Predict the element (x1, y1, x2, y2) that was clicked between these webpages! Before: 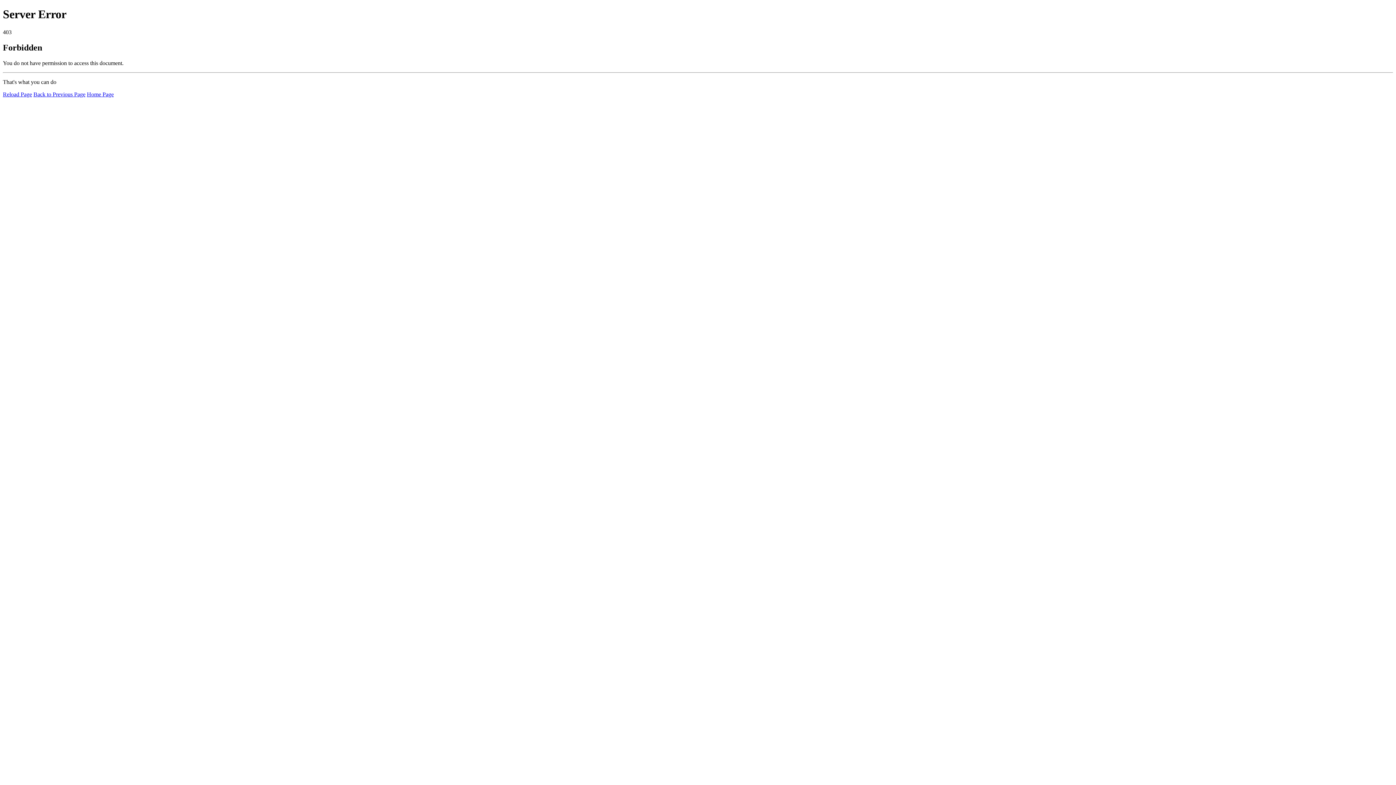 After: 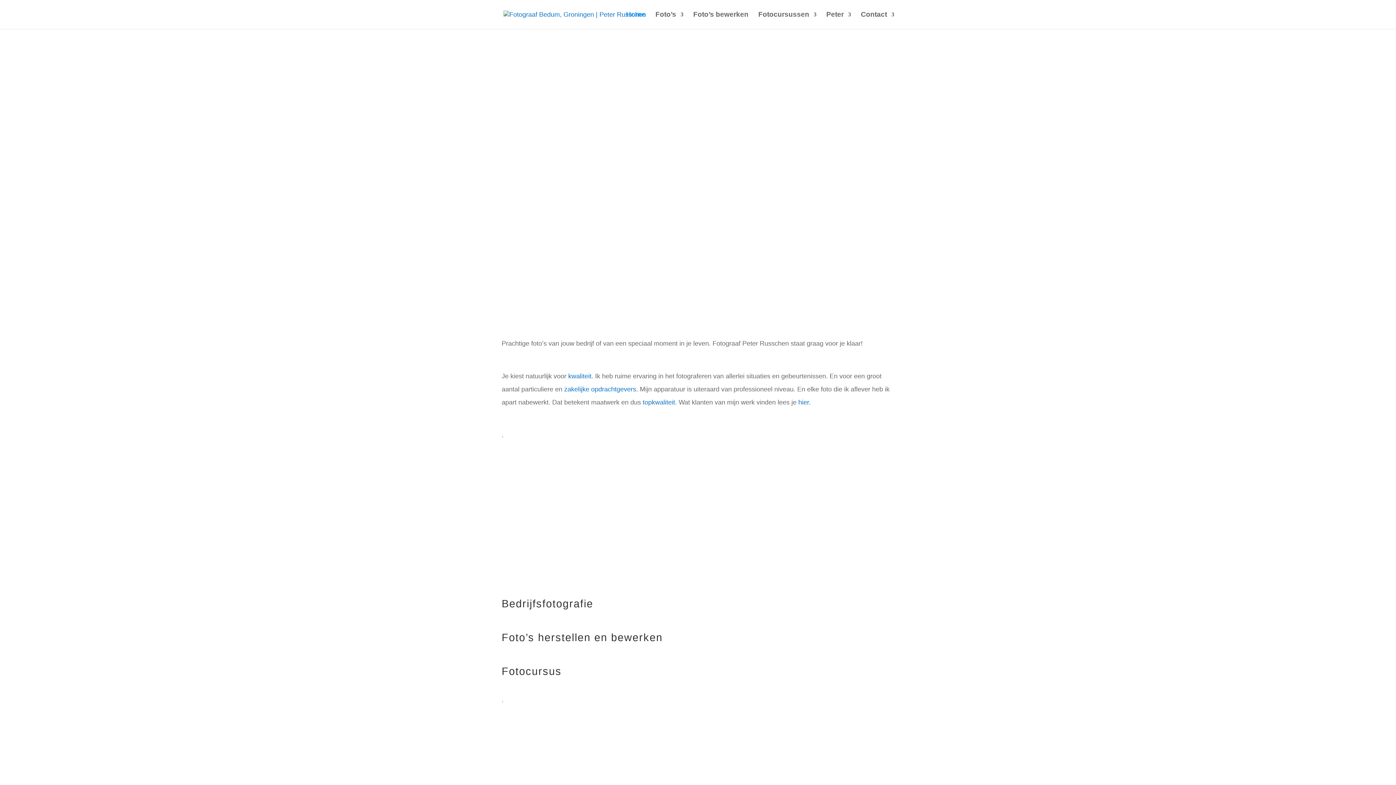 Action: label: Home Page bbox: (86, 91, 113, 97)